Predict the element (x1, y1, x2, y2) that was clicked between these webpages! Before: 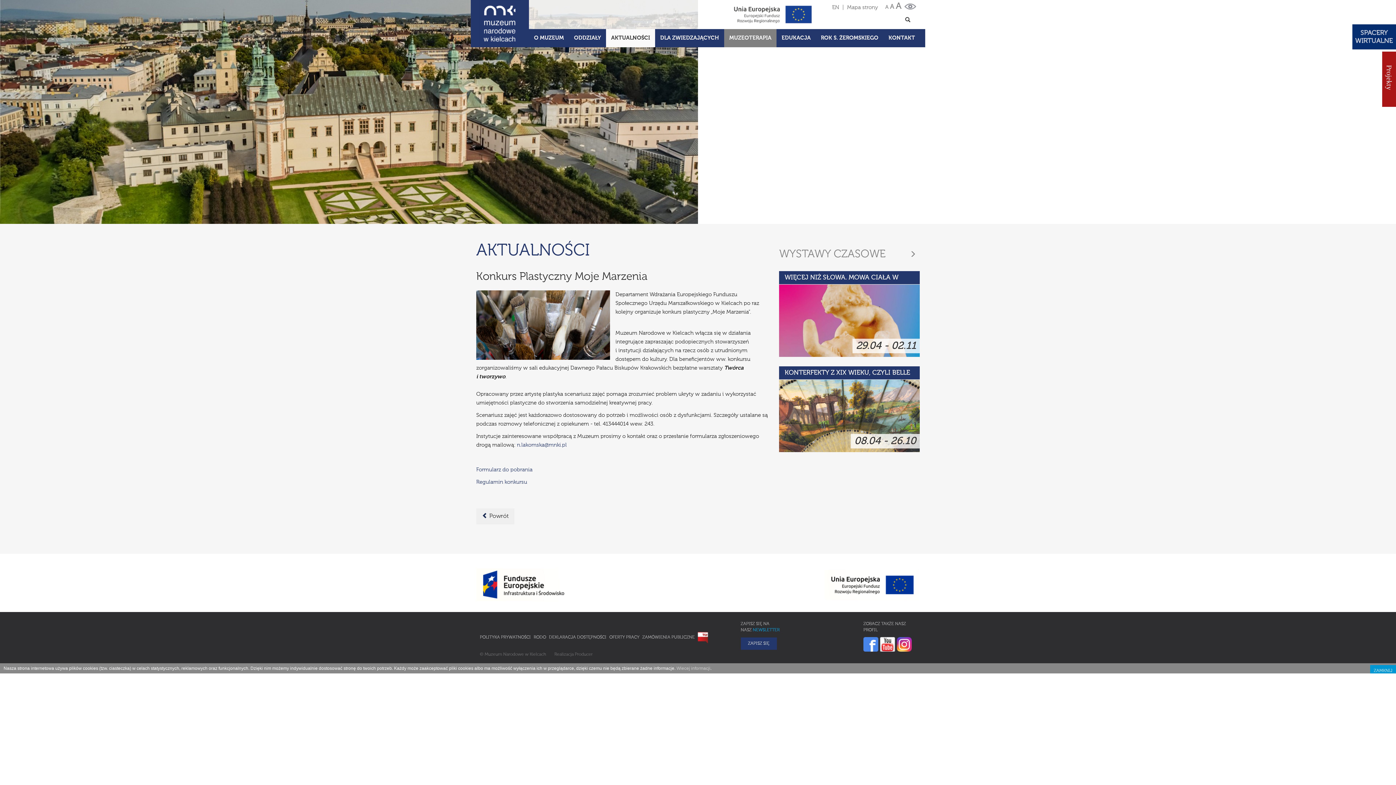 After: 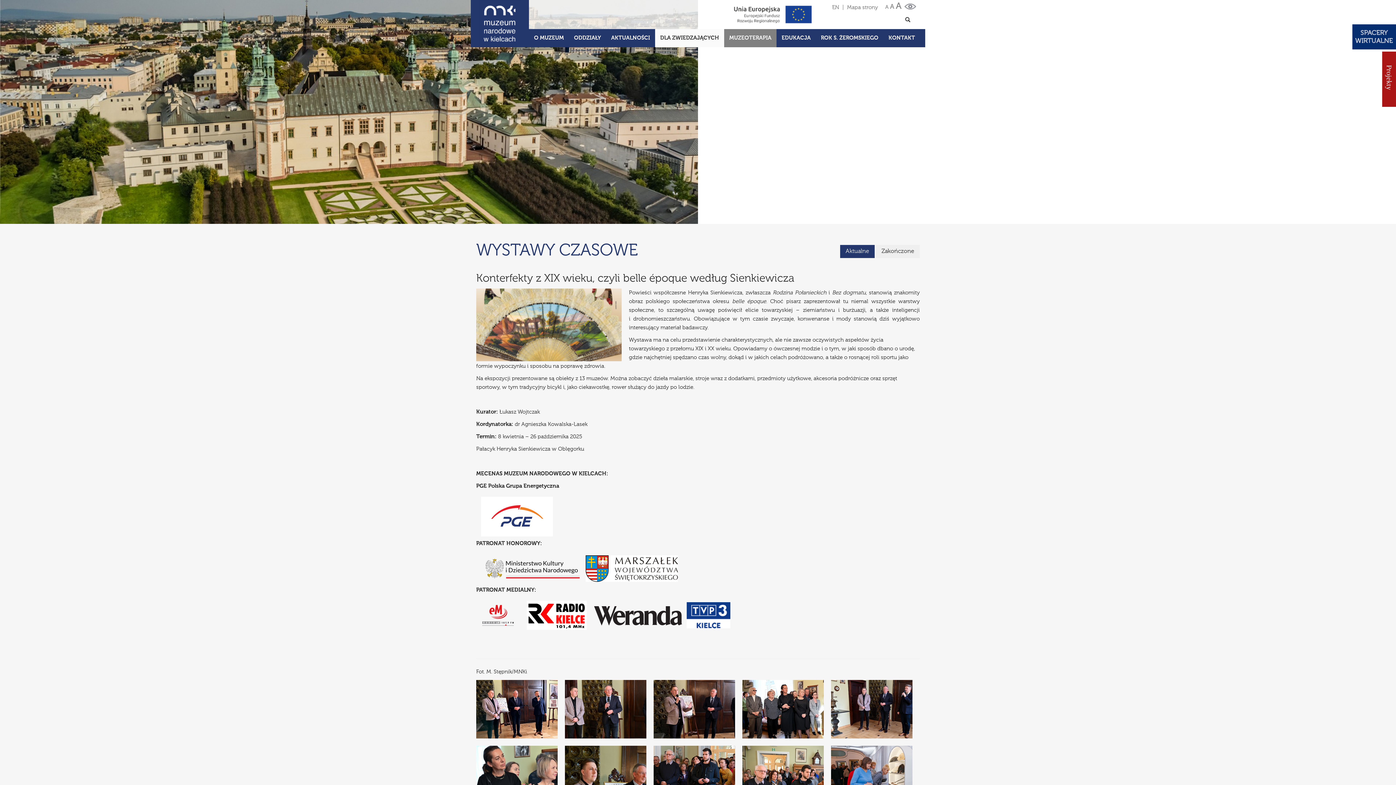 Action: label: KONTERFEKTY Z XIX WIEKU, CZYLI BELLE ÉPOQUE WEDŁUG SIENKIEWICZA
08.04 - 26.10 bbox: (779, 366, 919, 452)